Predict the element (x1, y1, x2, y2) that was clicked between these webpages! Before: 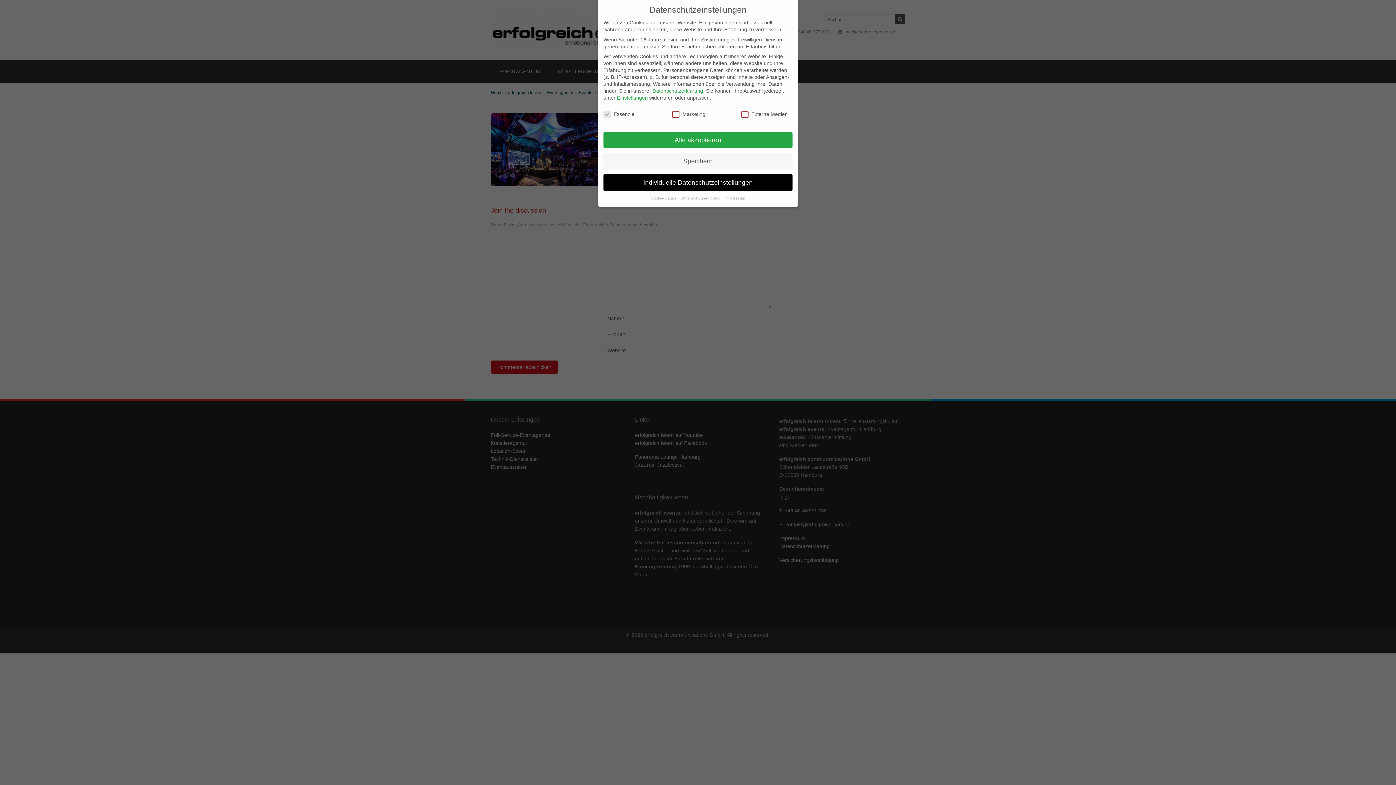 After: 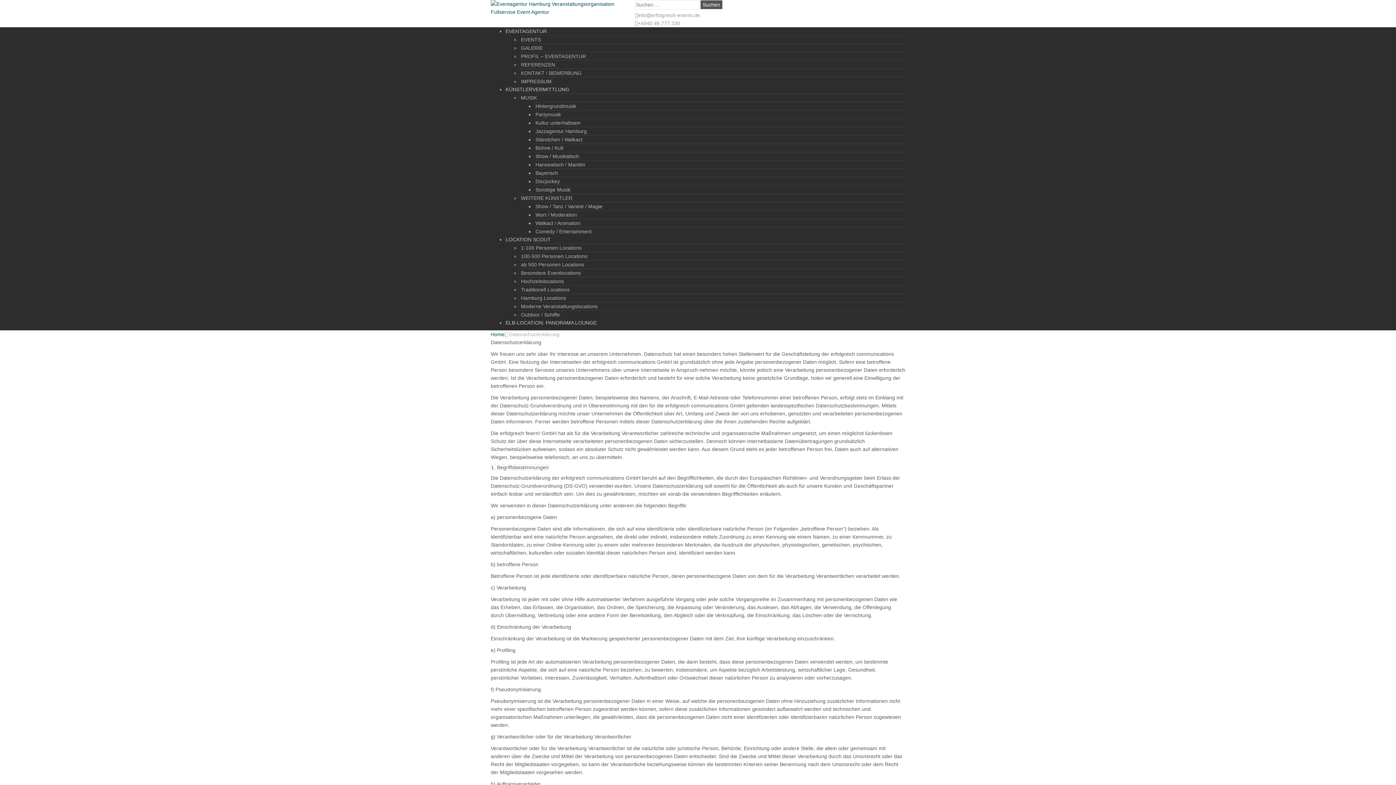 Action: bbox: (681, 195, 721, 200) label: Datenschutzerklärung 